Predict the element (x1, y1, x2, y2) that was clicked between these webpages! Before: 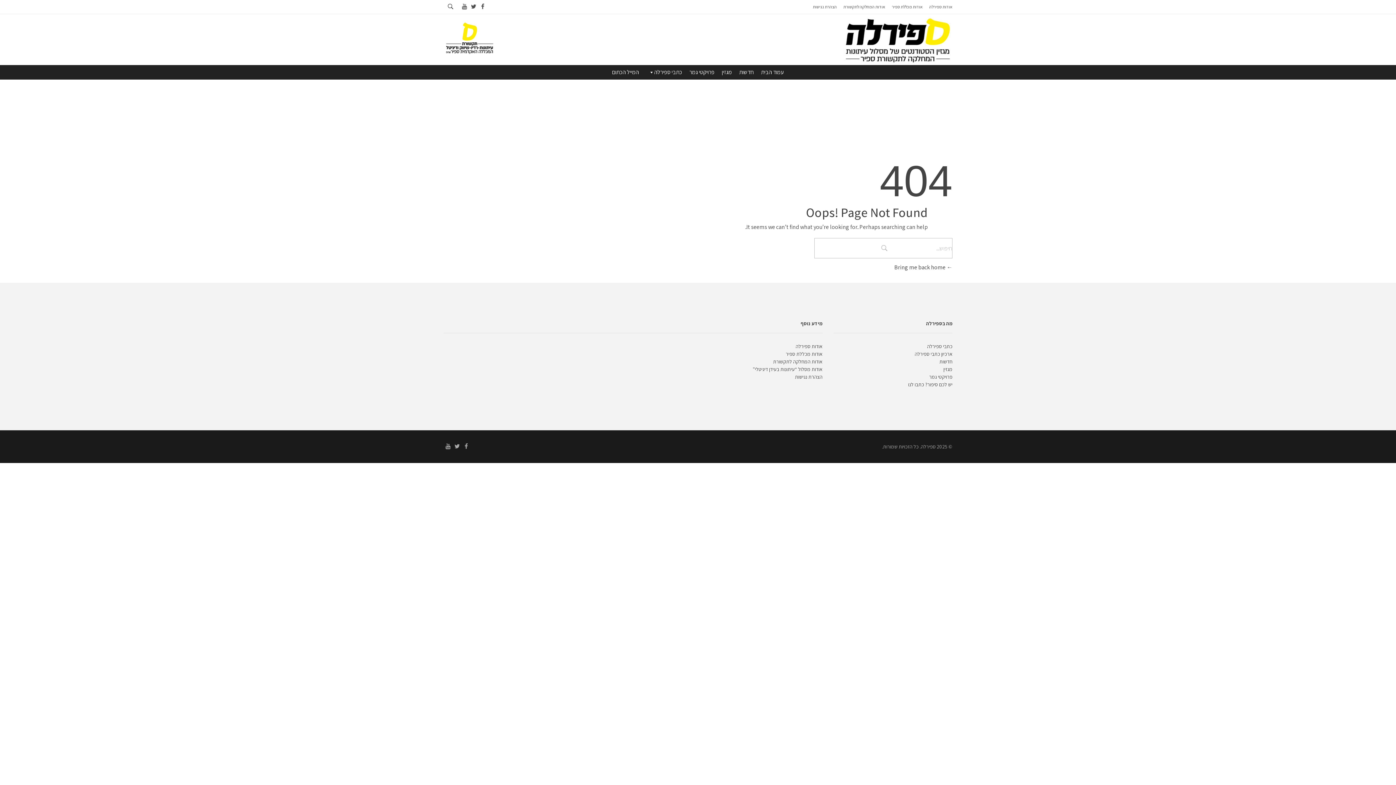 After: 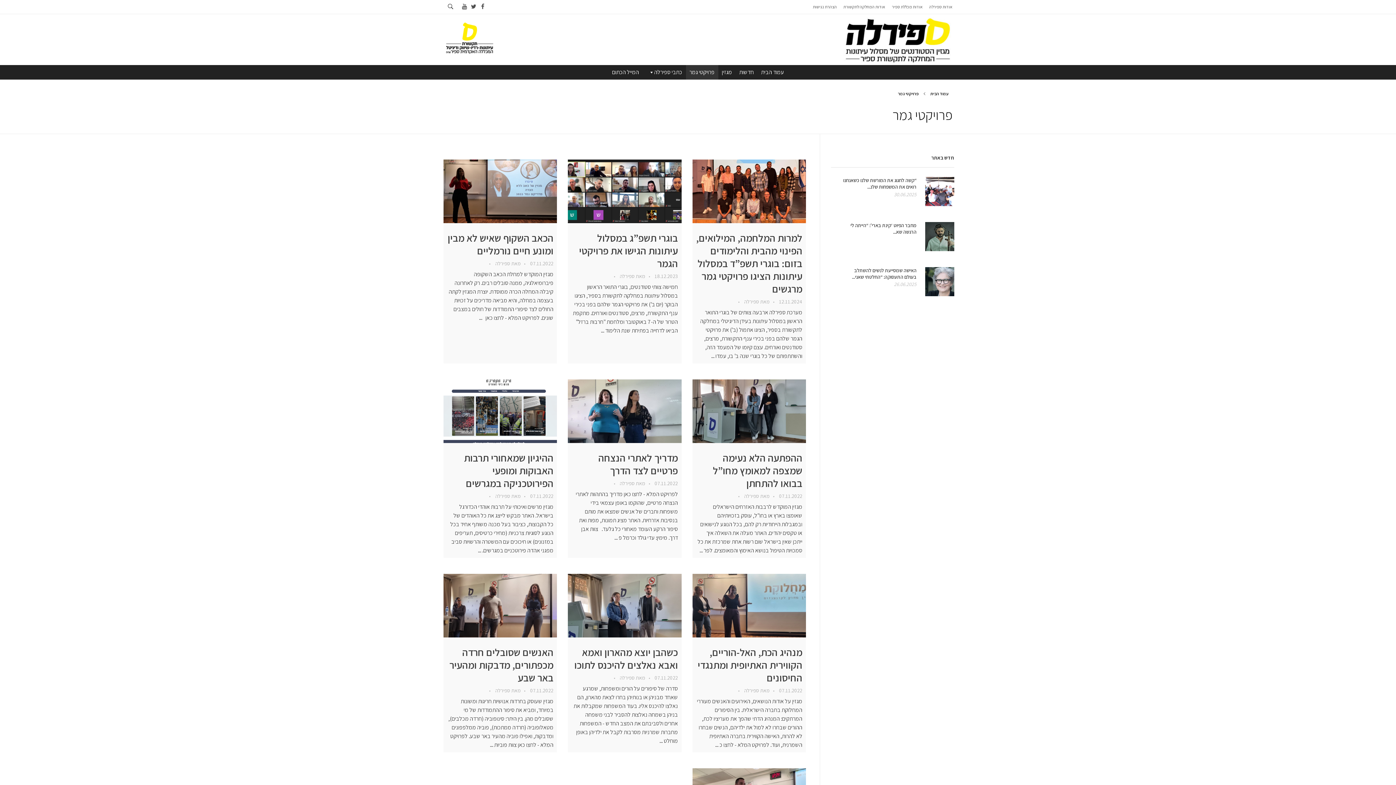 Action: label: פרויקטי גמר bbox: (686, 65, 718, 79)